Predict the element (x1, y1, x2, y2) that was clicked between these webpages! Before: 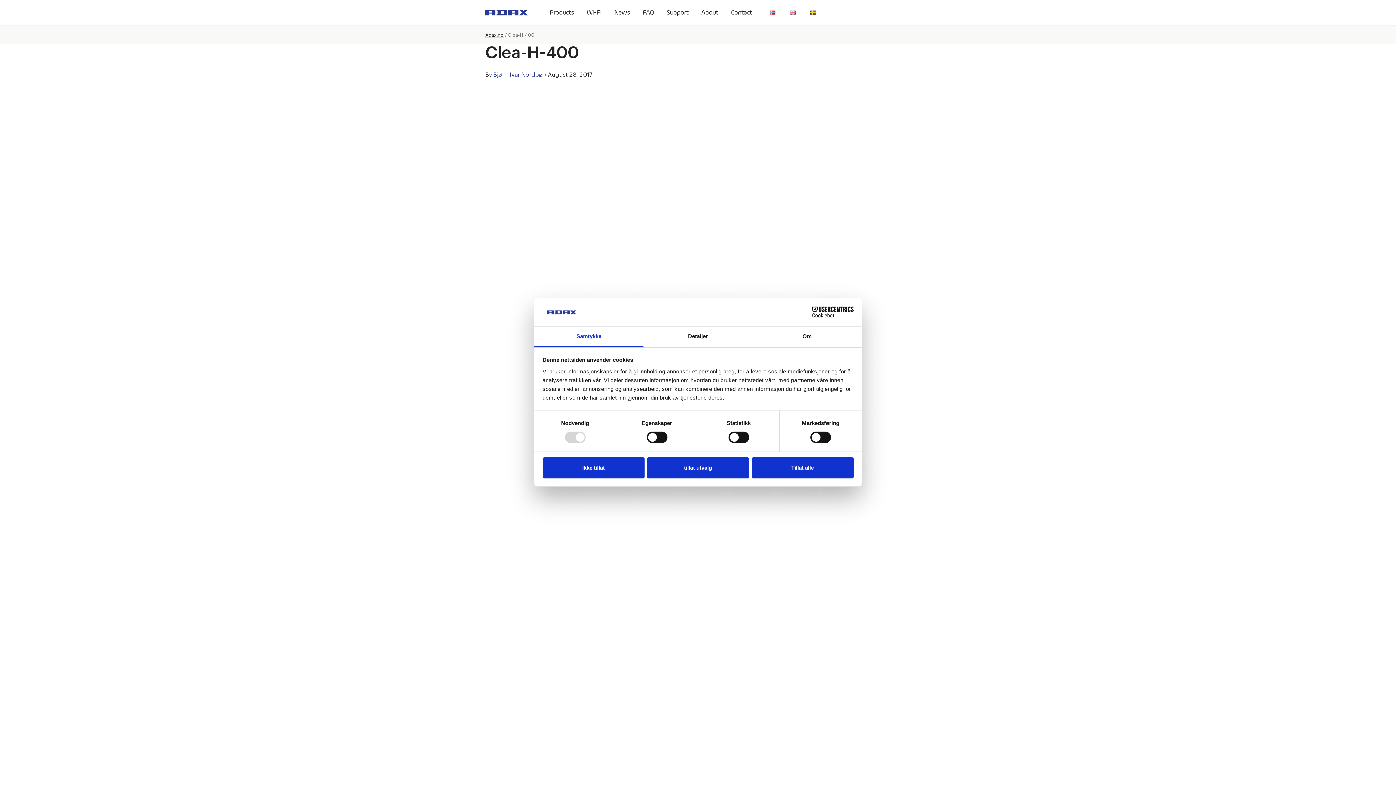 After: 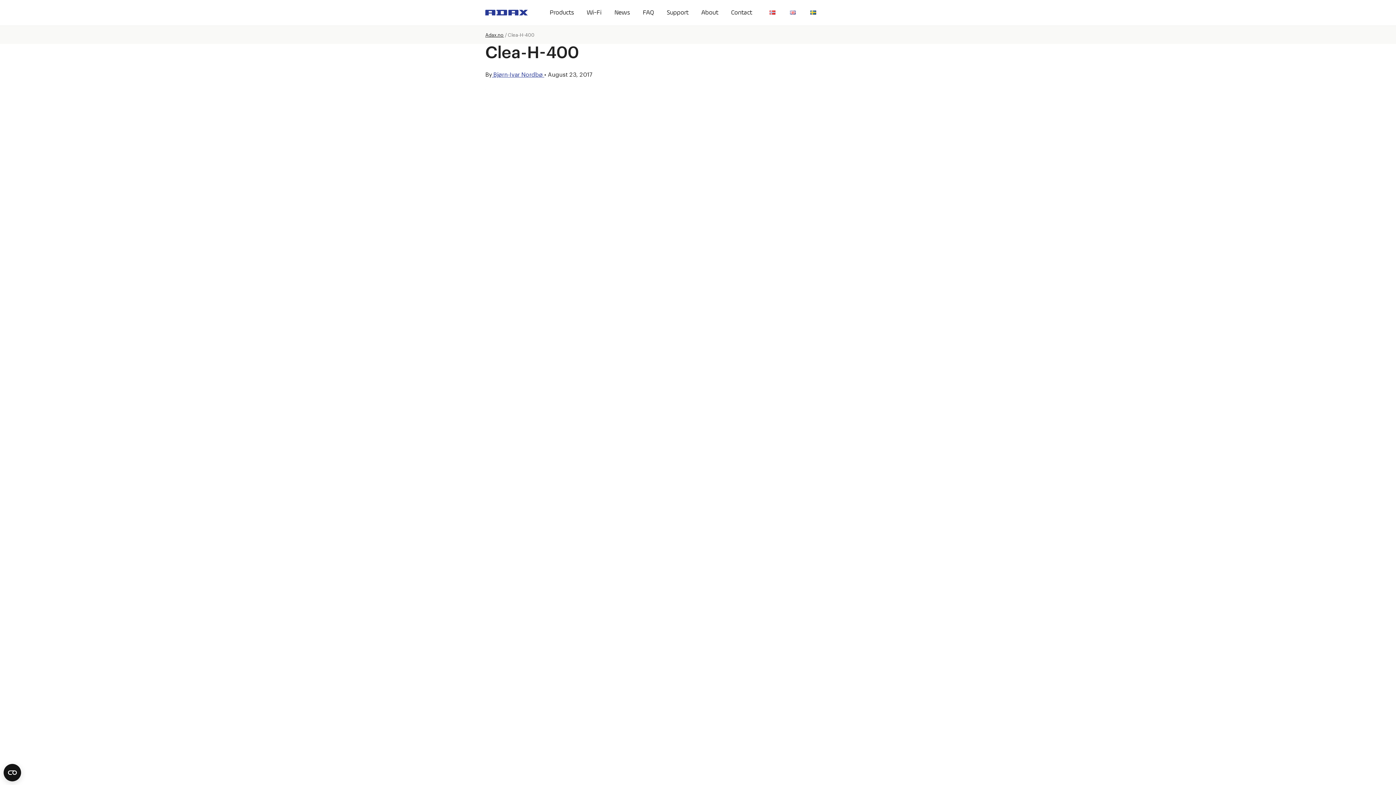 Action: label: Tillat alle bbox: (751, 457, 853, 478)